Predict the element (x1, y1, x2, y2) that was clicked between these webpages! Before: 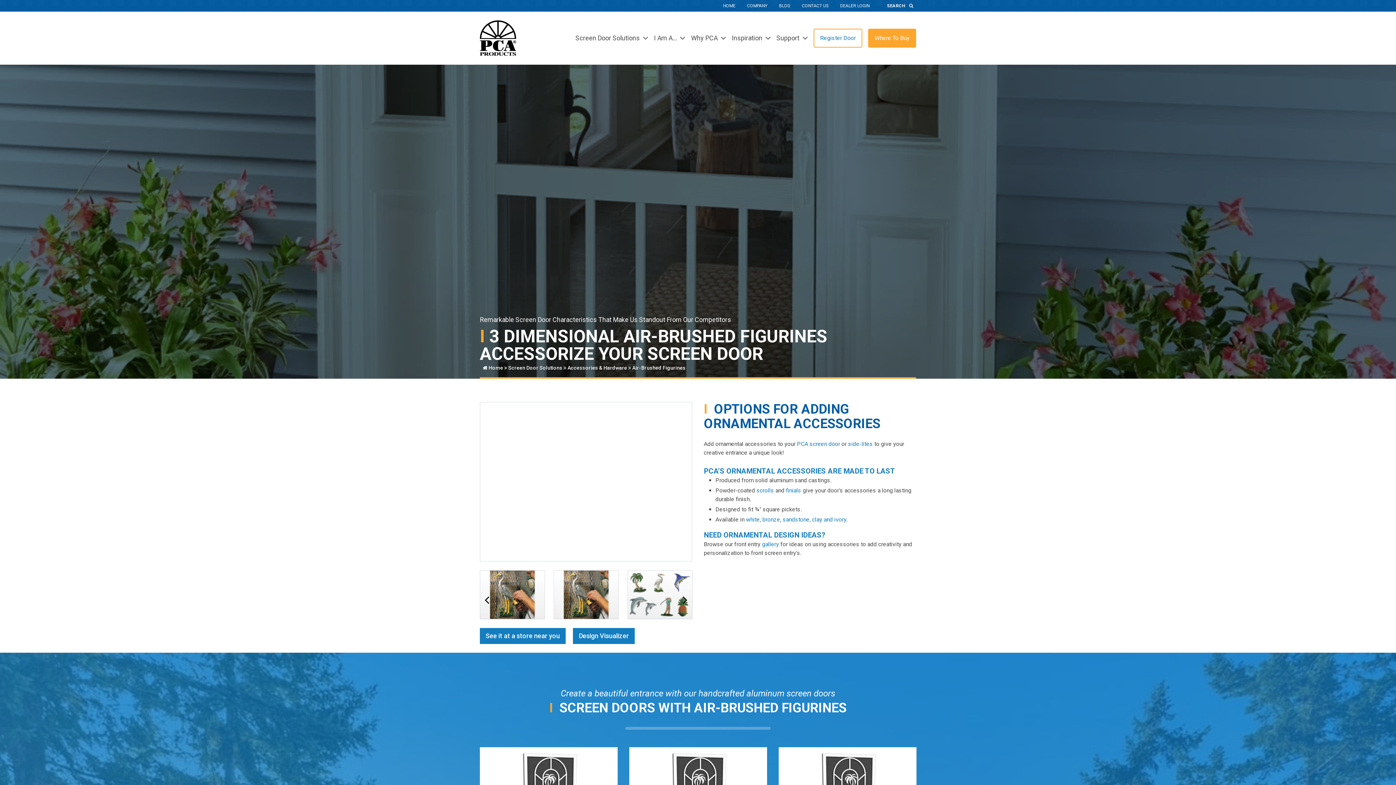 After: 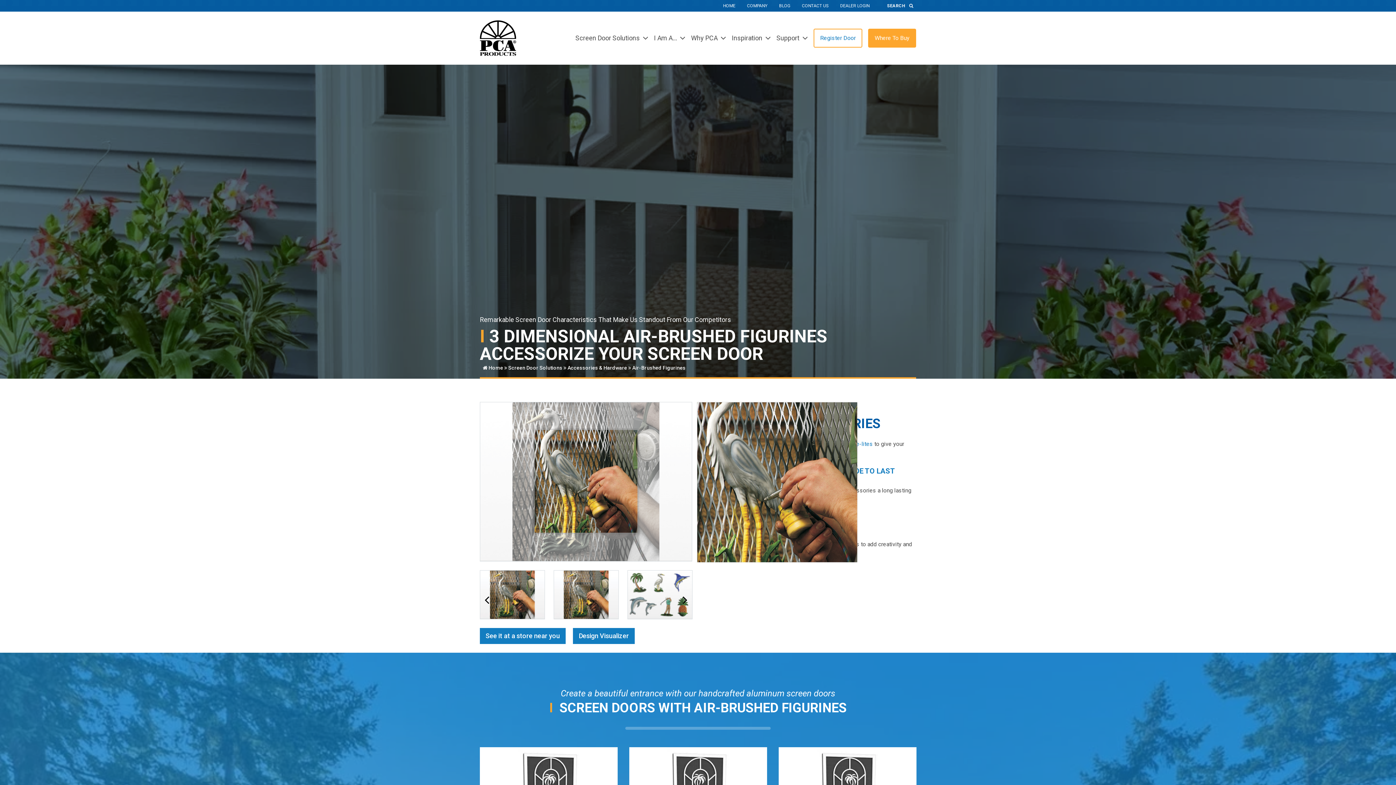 Action: label: Hover to zoom bbox: (480, 402, 692, 561)